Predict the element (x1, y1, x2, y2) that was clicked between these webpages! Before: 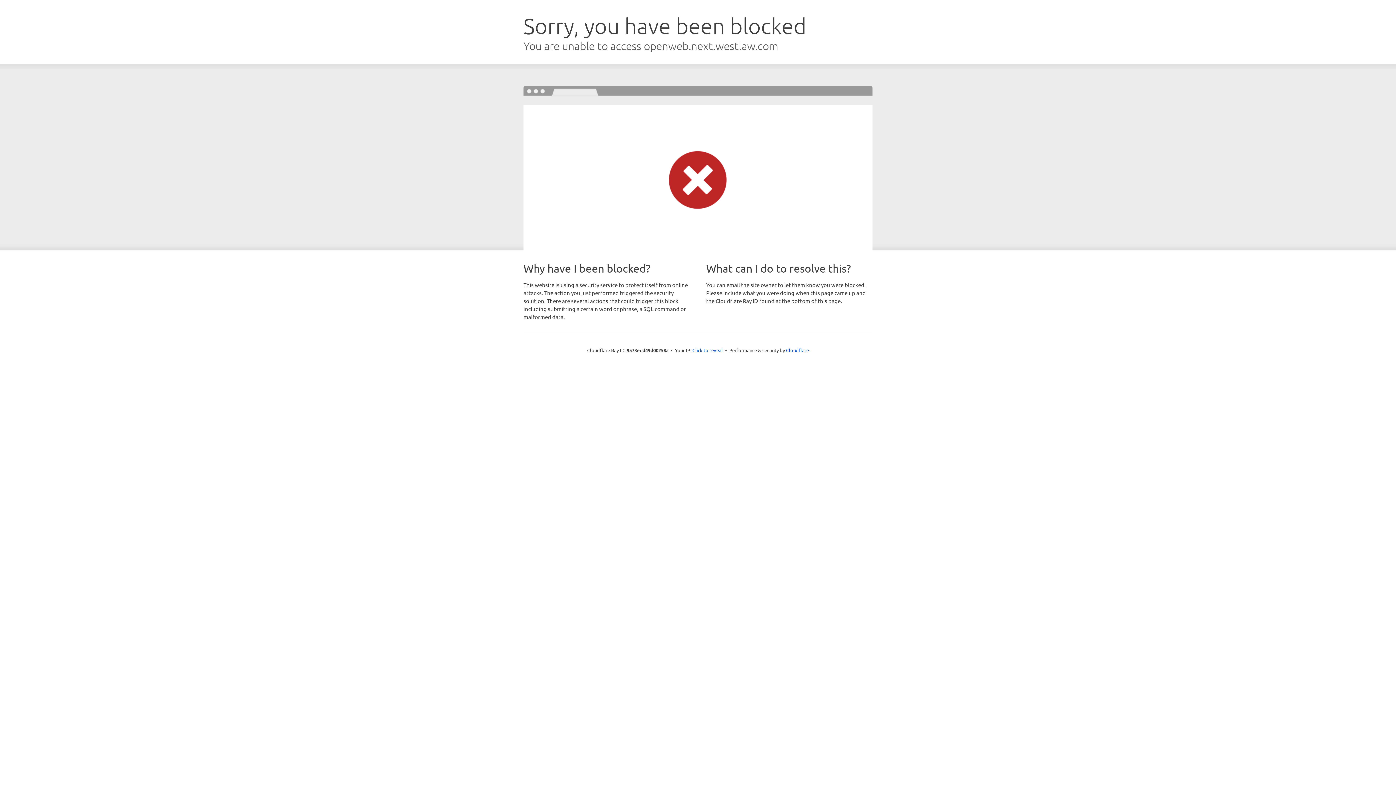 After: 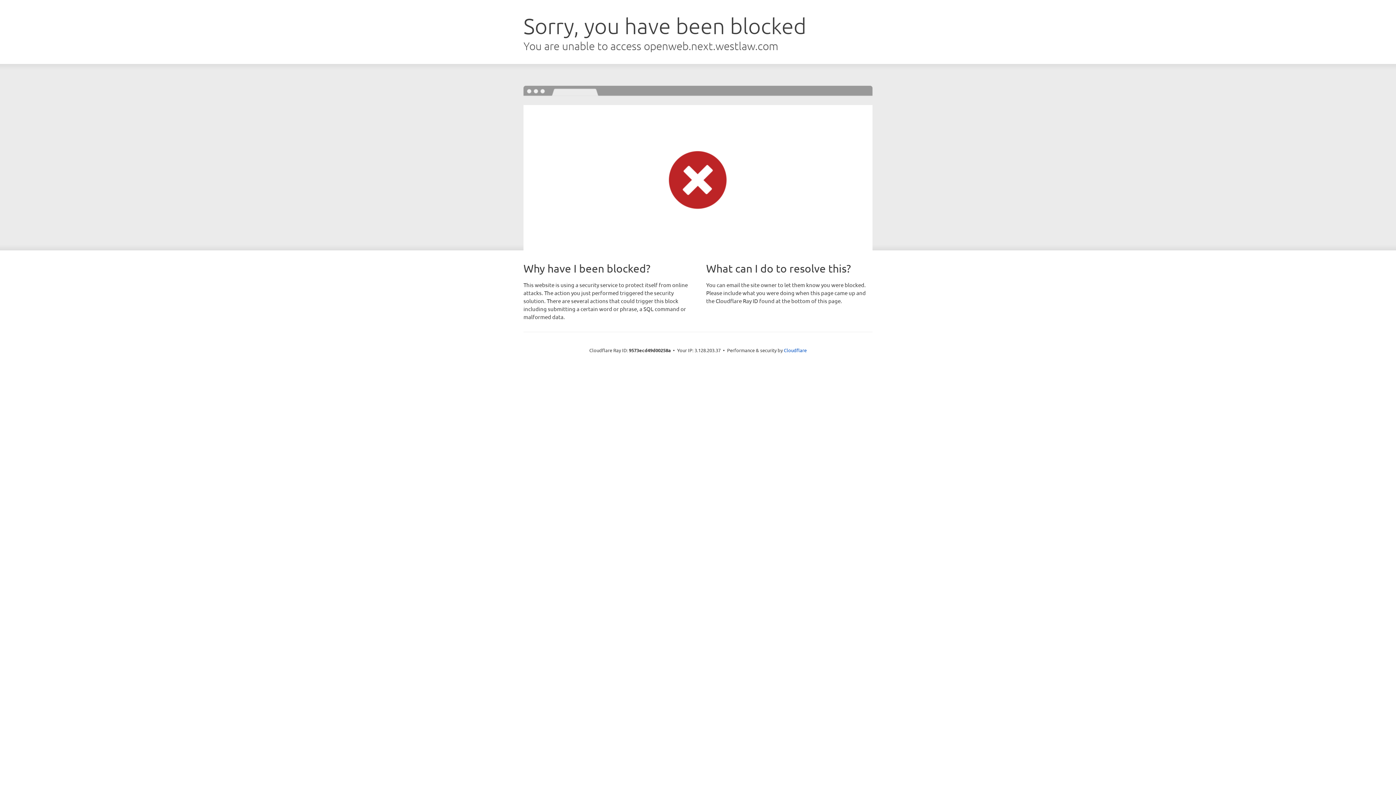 Action: bbox: (692, 346, 723, 353) label: Click to reveal